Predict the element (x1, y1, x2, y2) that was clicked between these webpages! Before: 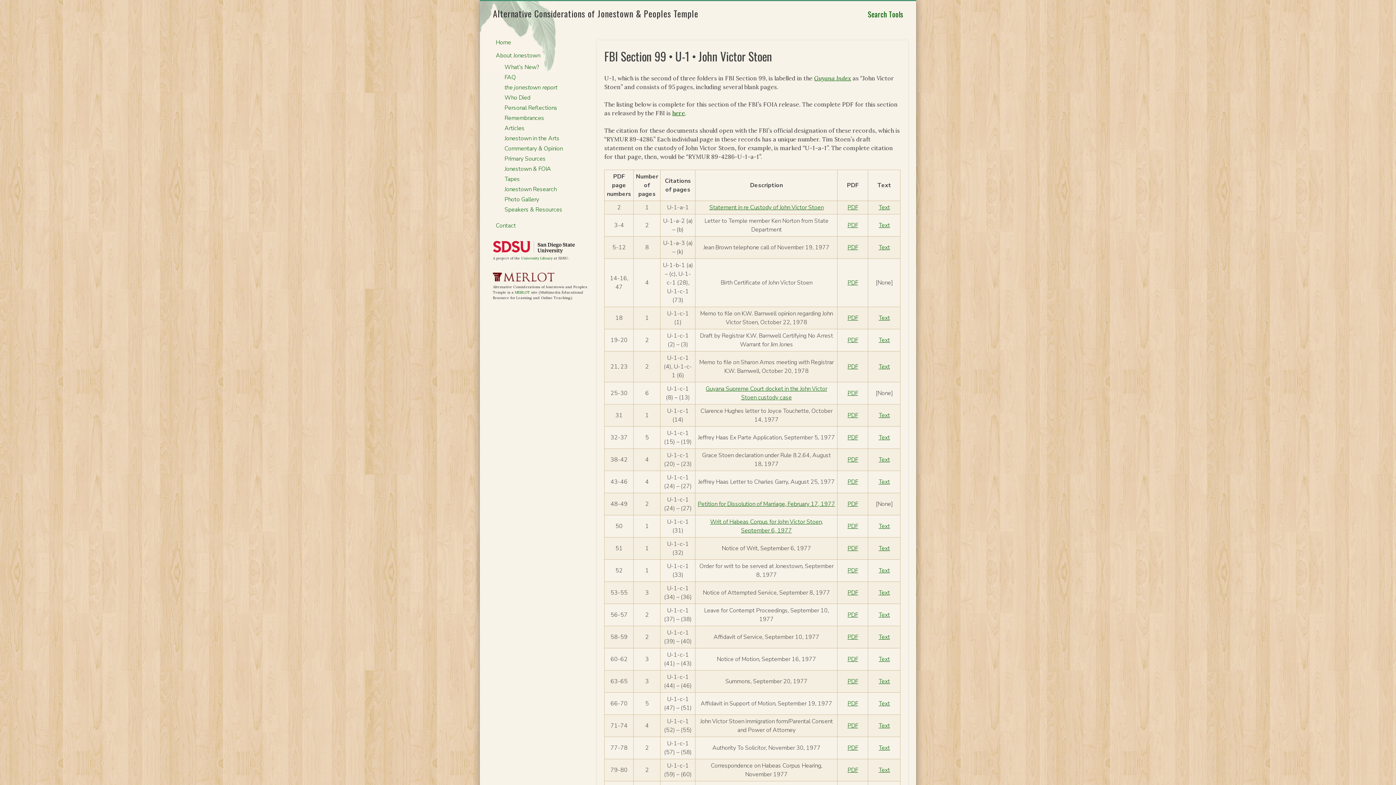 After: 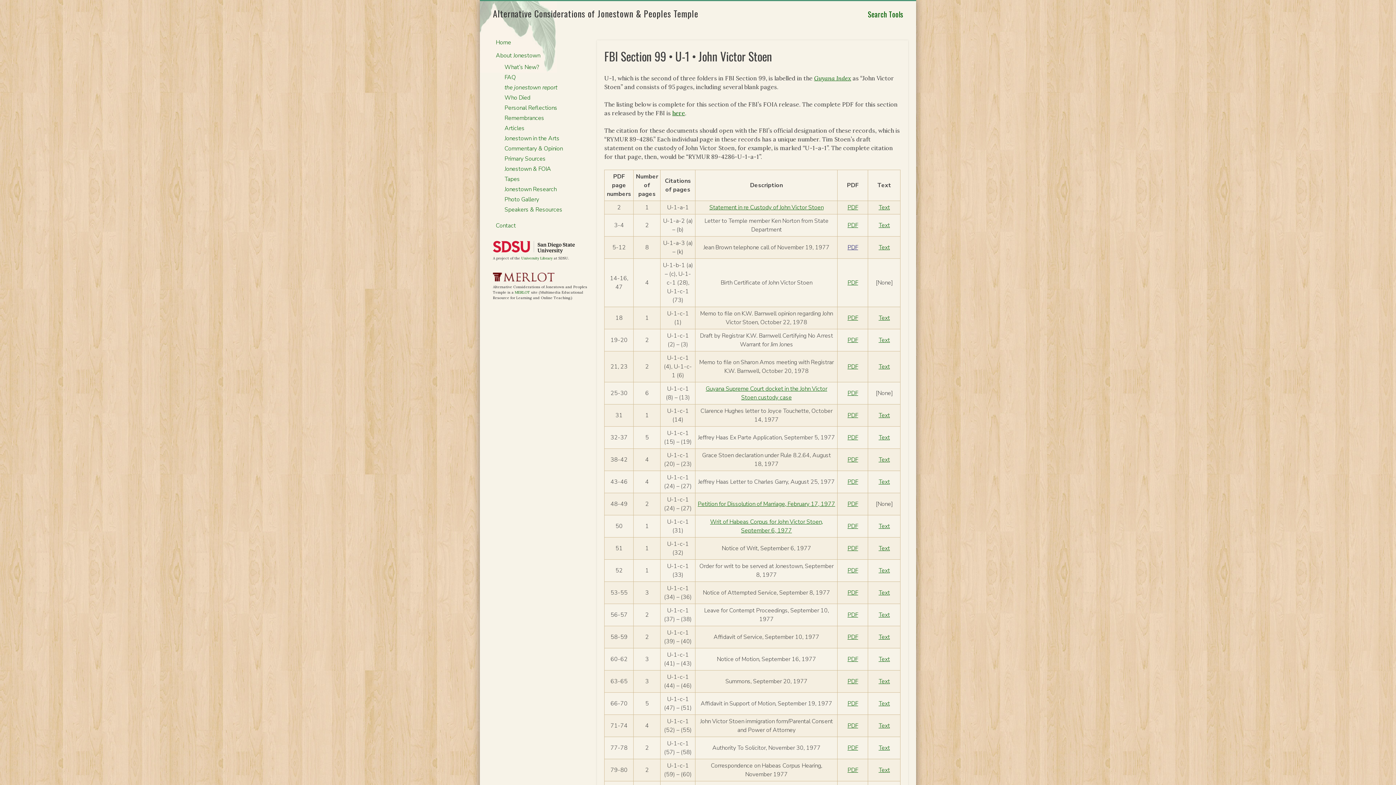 Action: bbox: (847, 243, 858, 251) label: PDF